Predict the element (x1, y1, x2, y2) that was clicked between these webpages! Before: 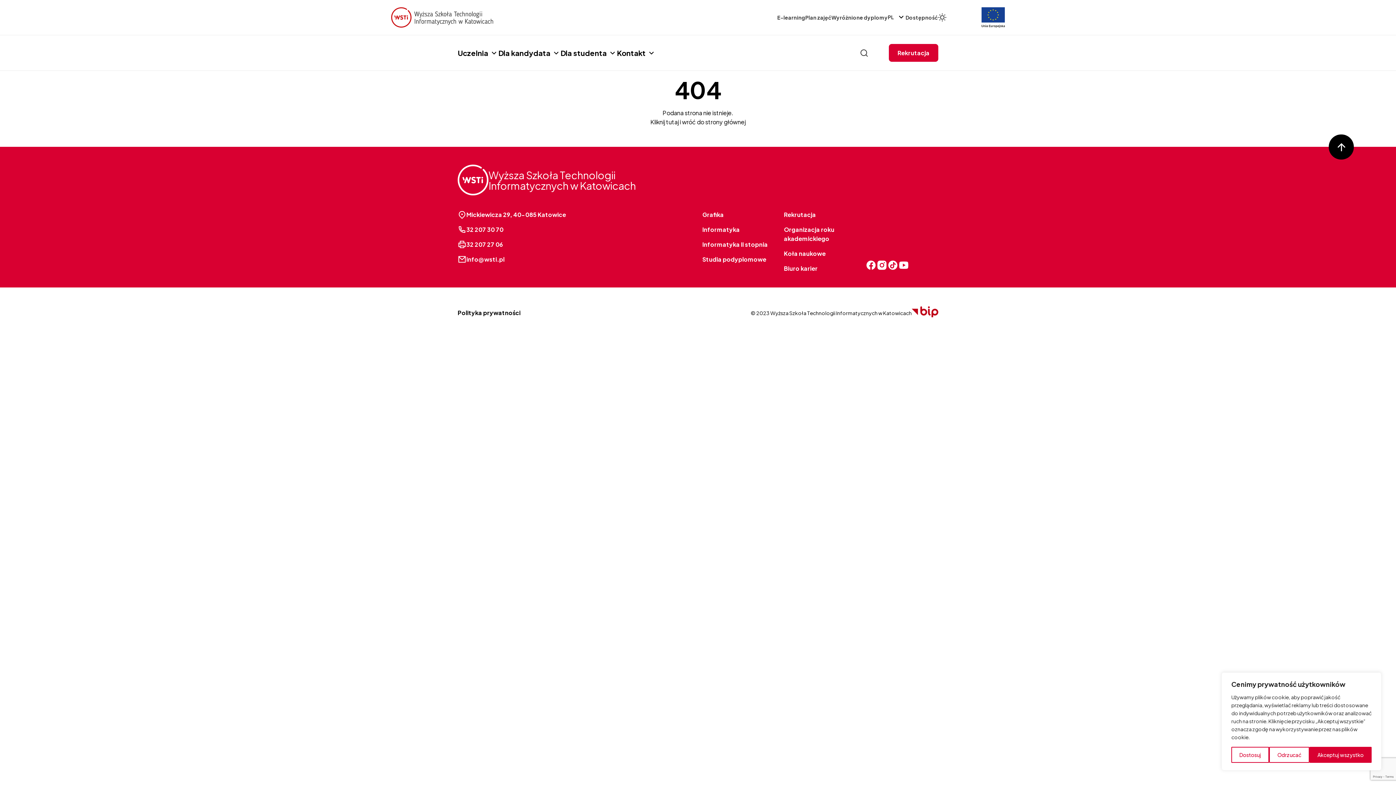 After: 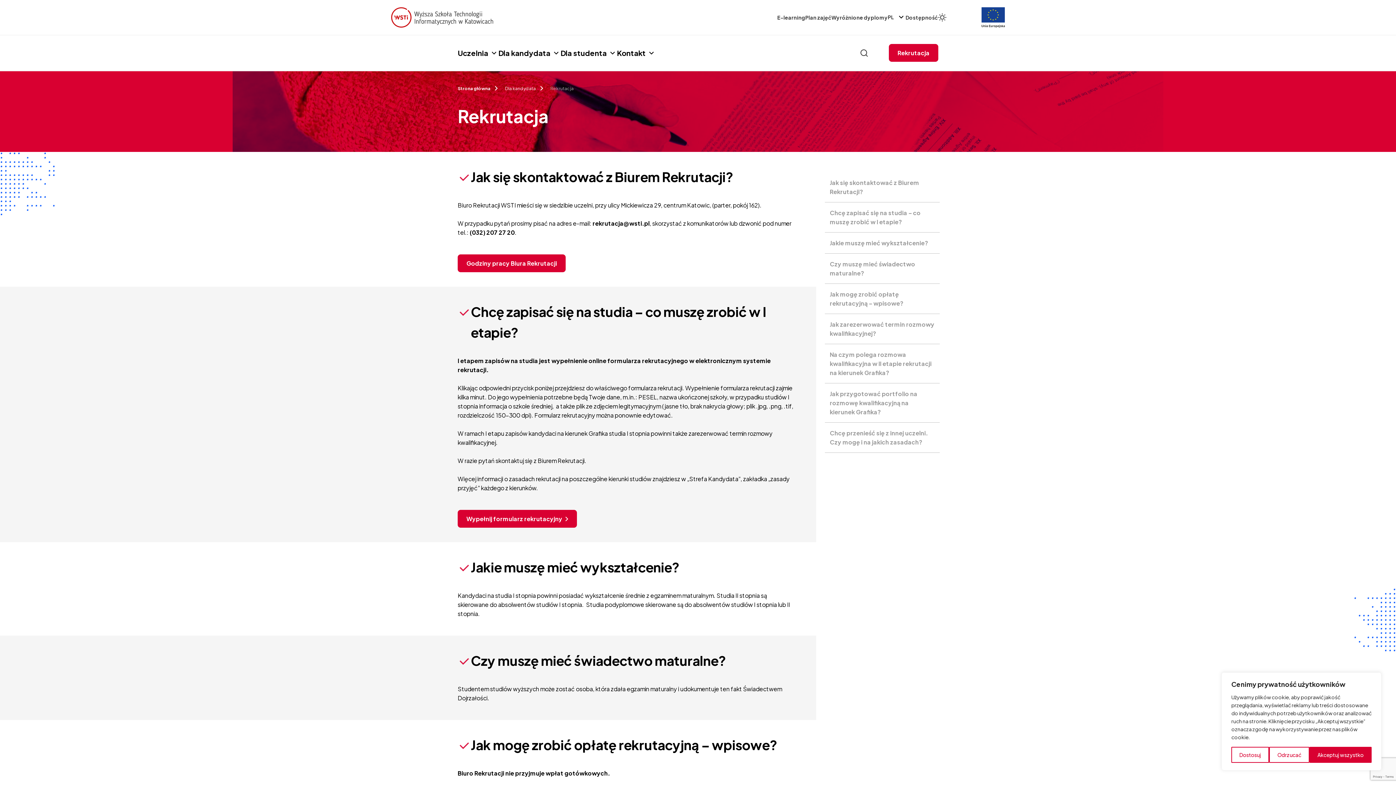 Action: label: Rekrutacja bbox: (889, 44, 938, 61)